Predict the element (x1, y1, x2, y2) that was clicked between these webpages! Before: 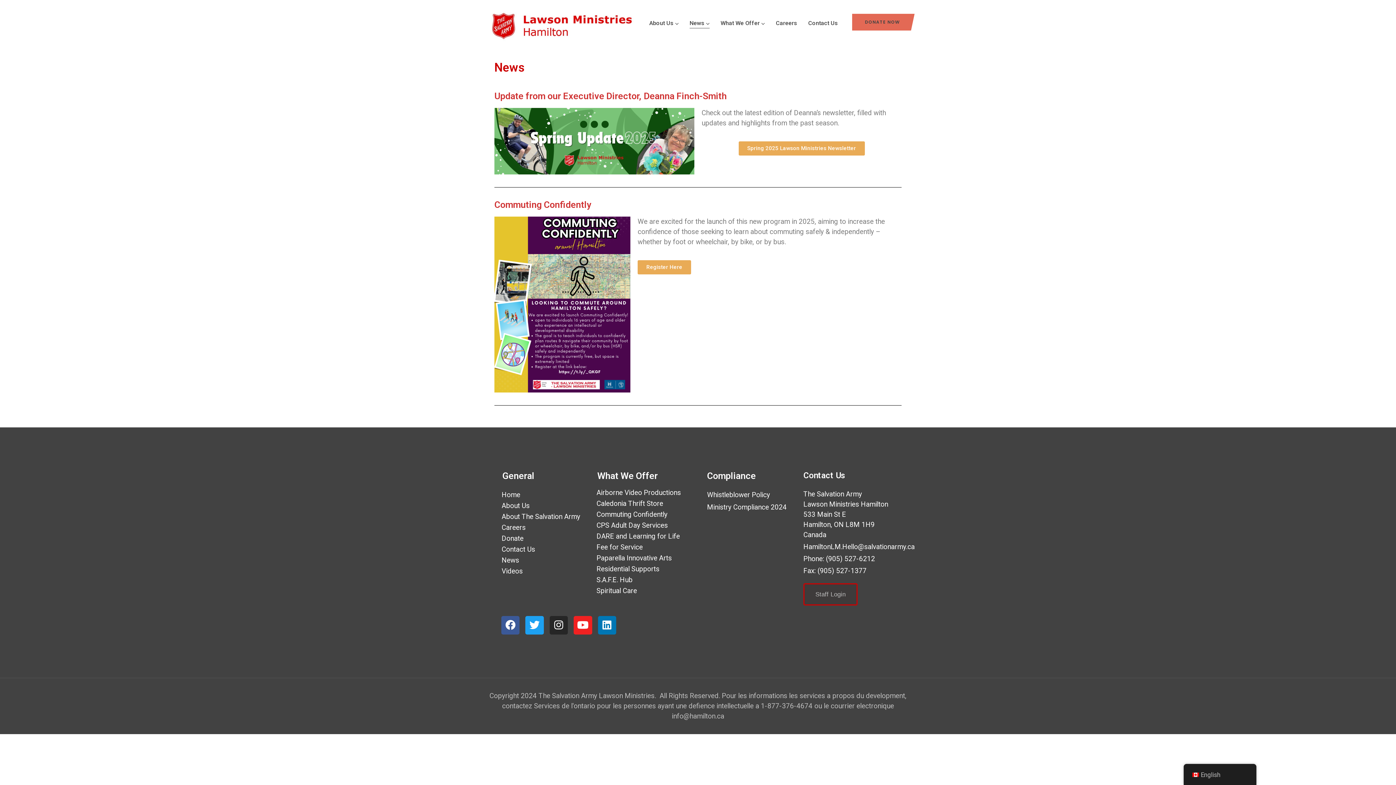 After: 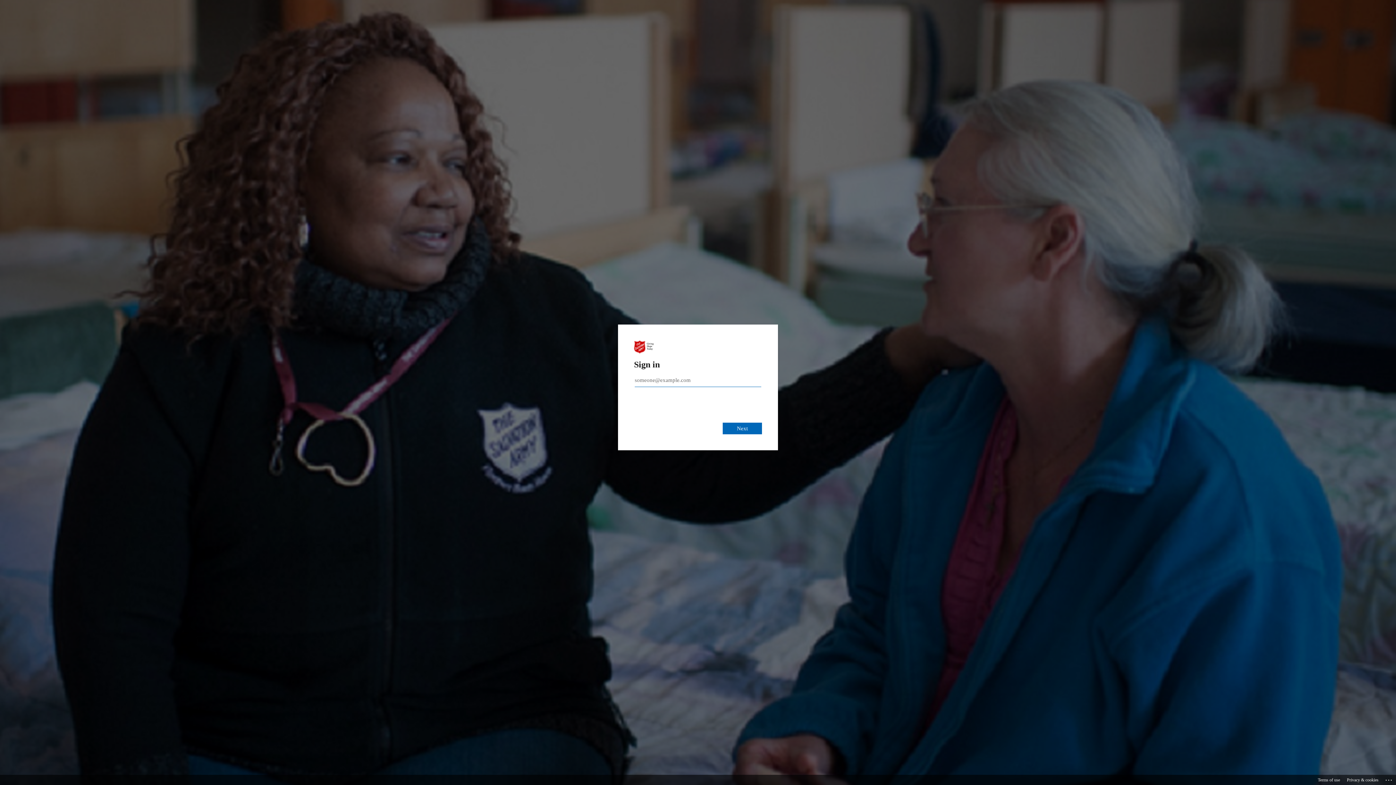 Action: label: Staff Login bbox: (803, 583, 857, 605)